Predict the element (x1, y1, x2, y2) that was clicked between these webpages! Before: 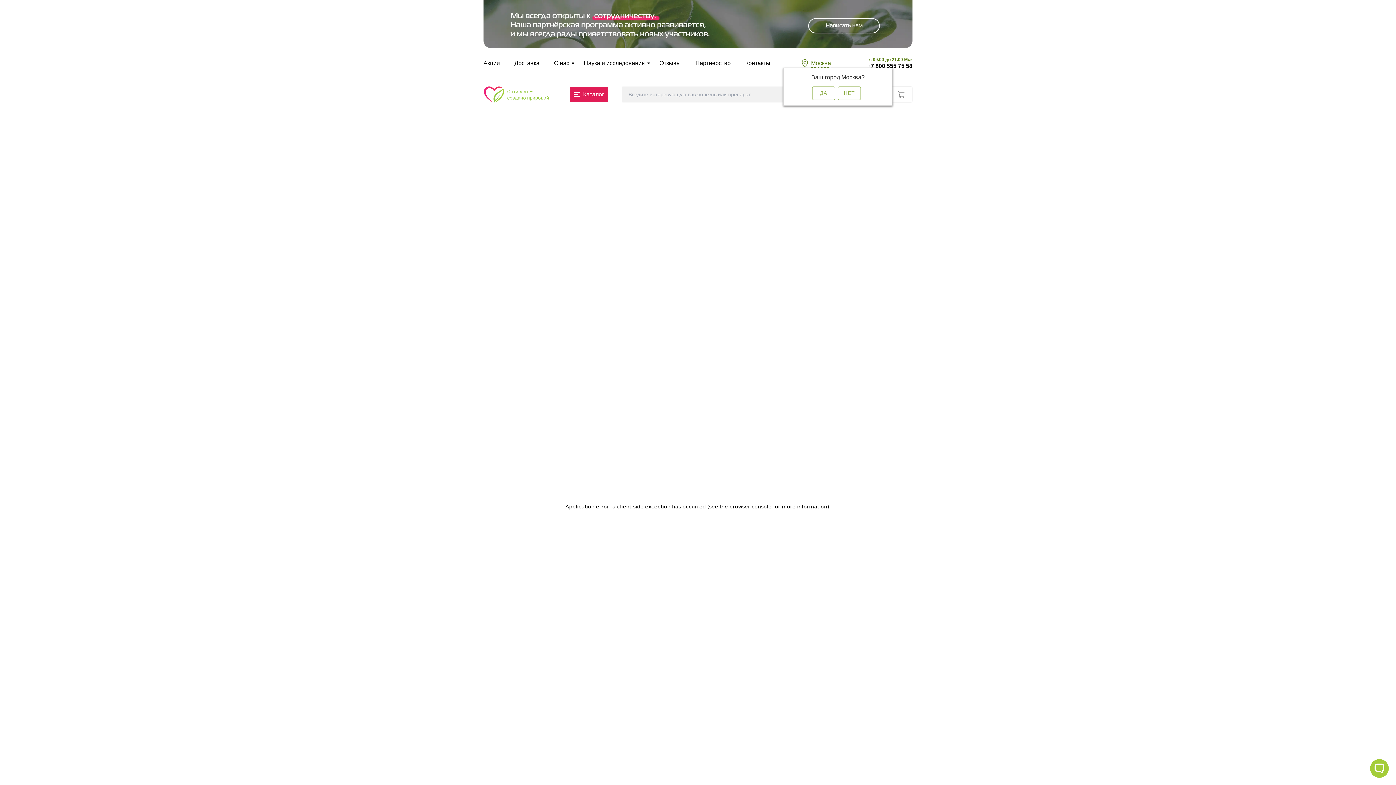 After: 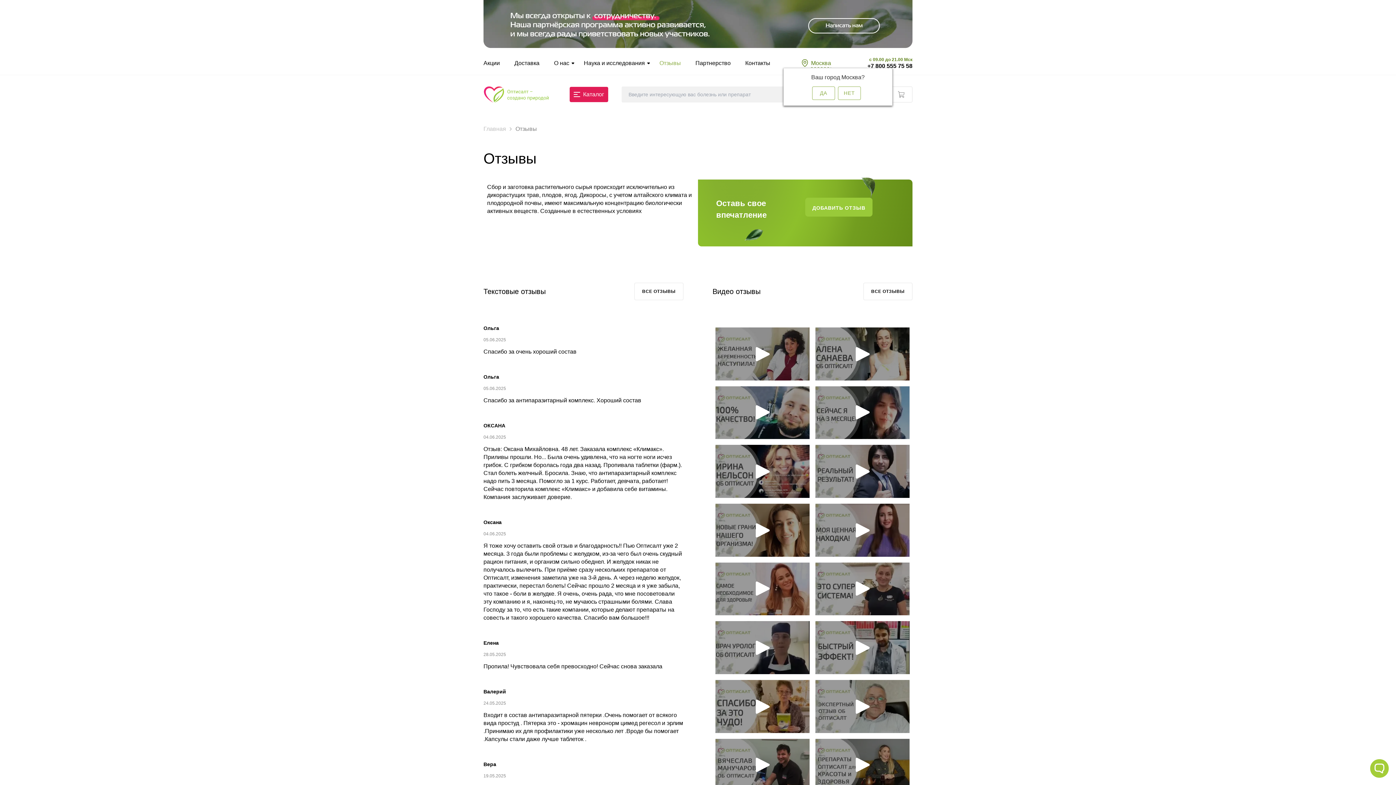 Action: label: Отзывы bbox: (659, 54, 681, 71)